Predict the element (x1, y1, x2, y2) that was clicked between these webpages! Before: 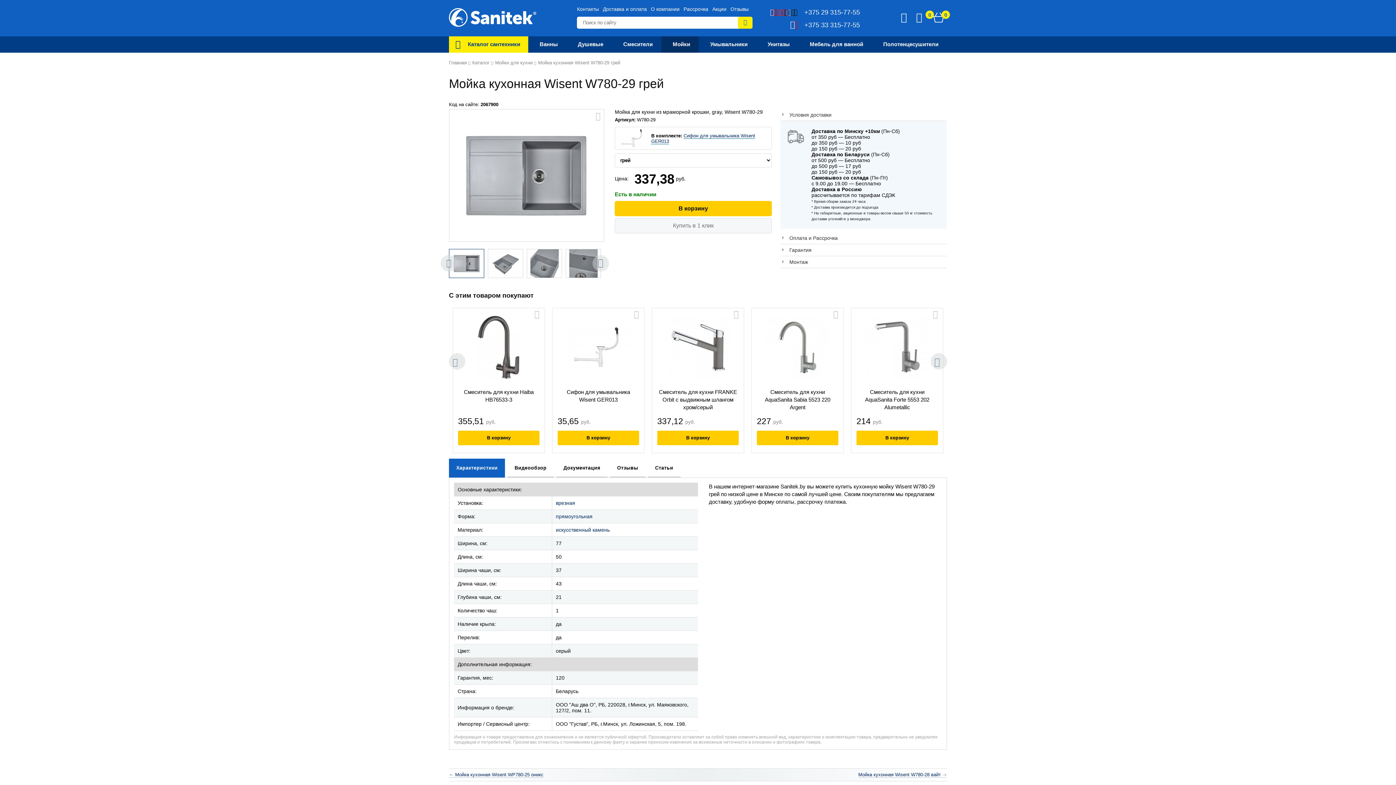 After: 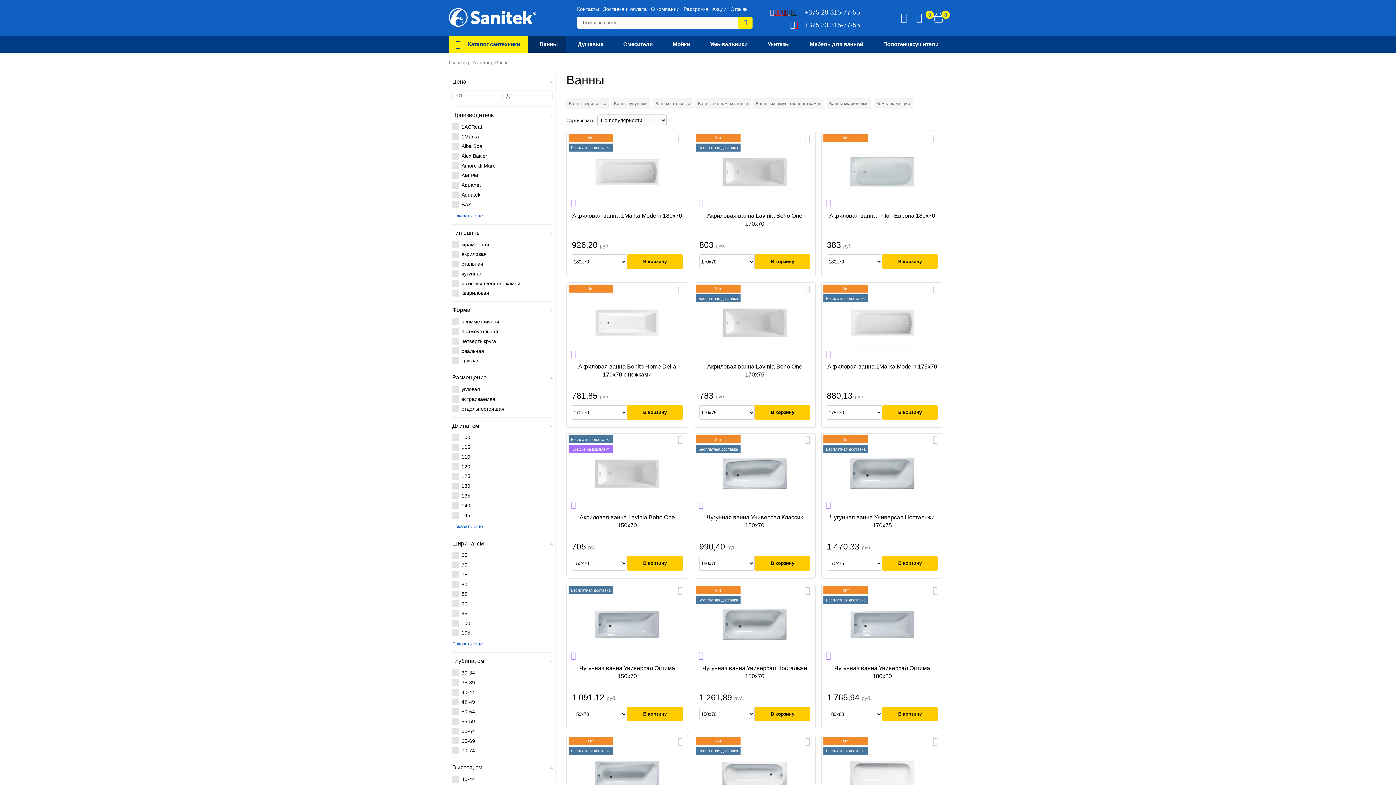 Action: bbox: (528, 36, 566, 52) label: Ванны